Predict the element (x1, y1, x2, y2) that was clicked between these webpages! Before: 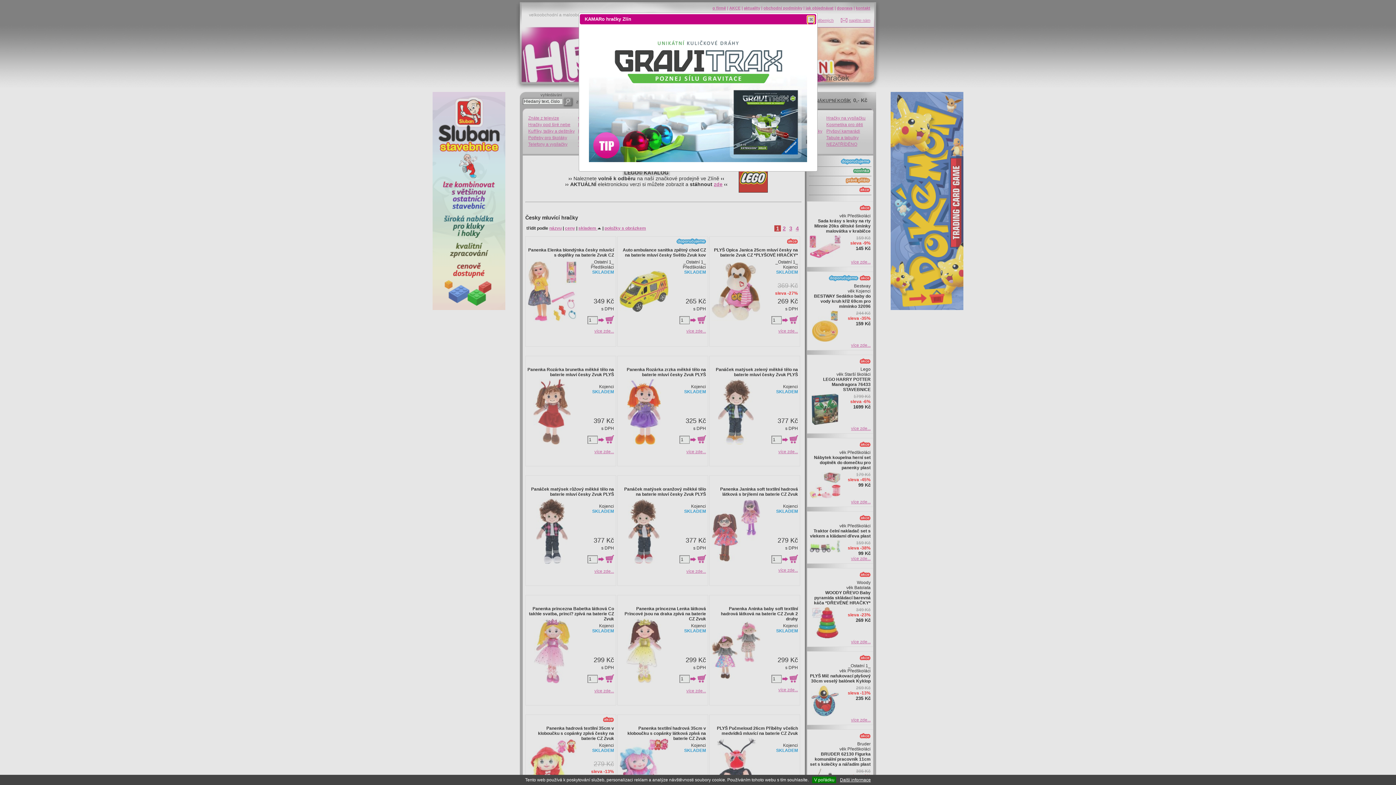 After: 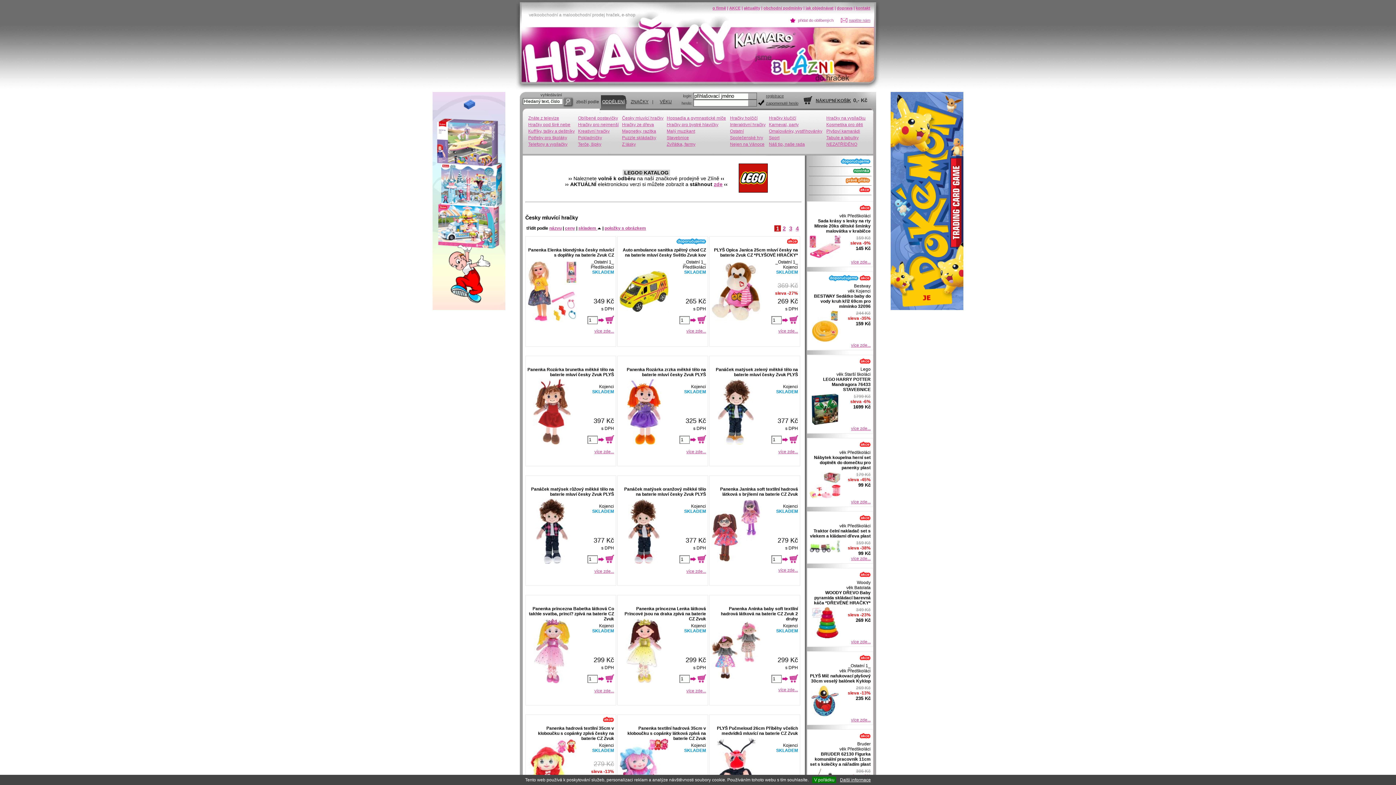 Action: label: zavřít bbox: (807, 15, 814, 22)